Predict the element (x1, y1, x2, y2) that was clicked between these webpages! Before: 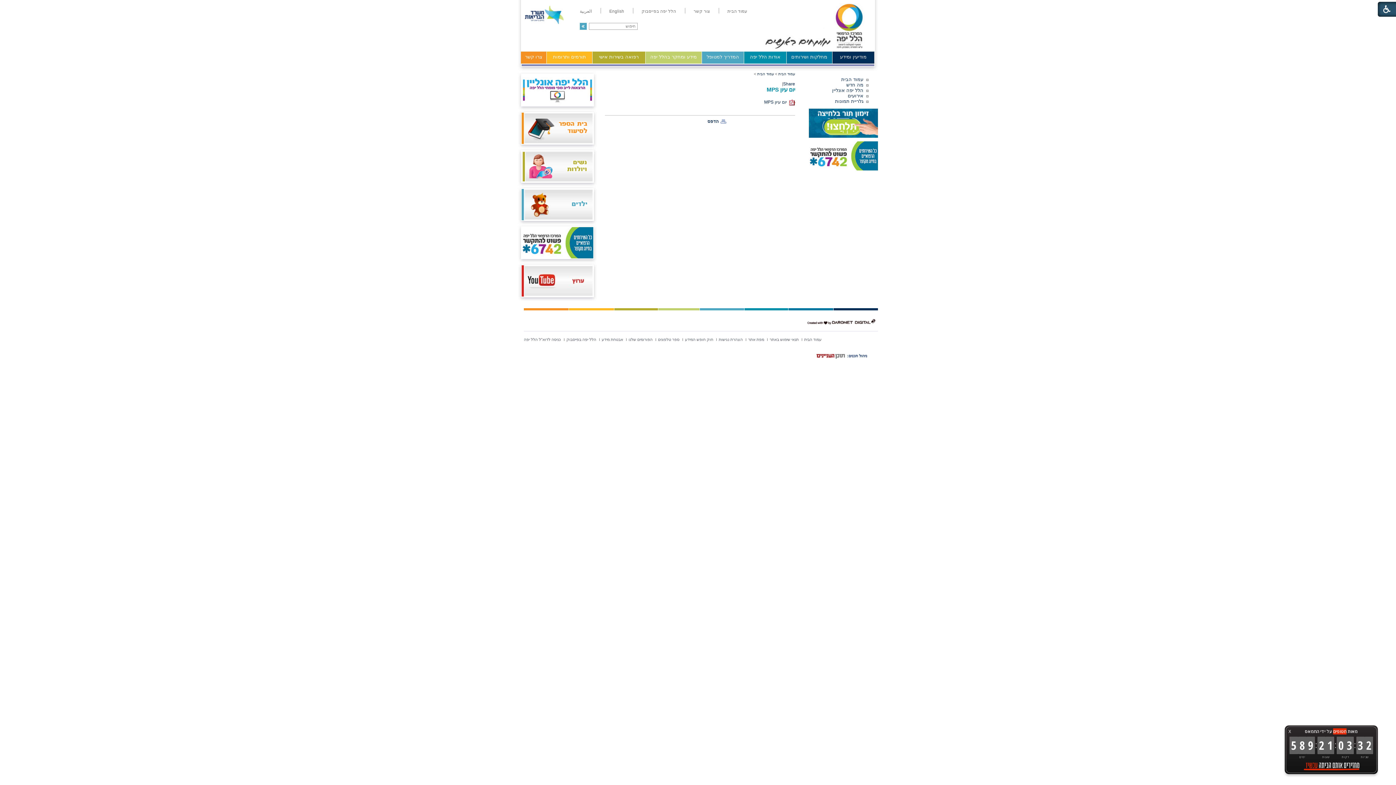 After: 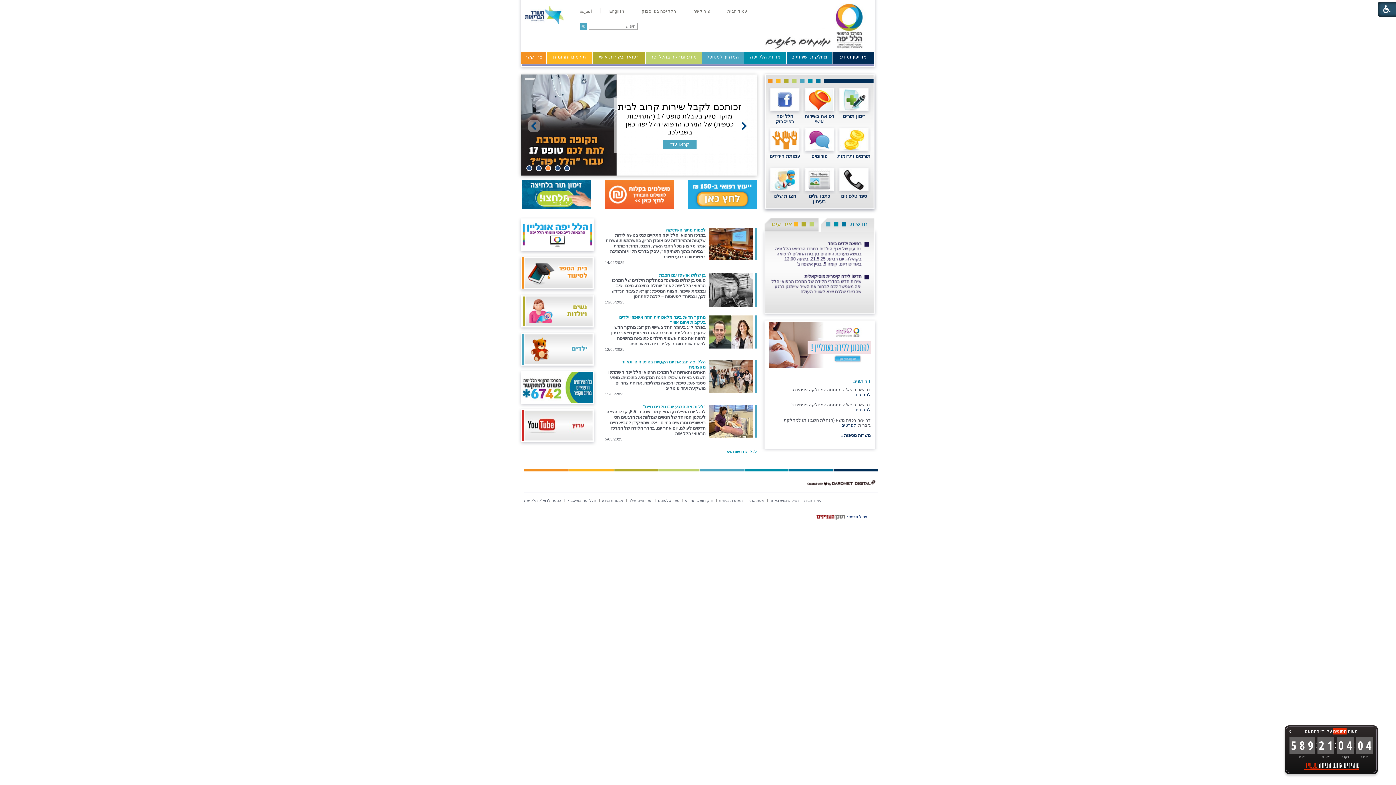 Action: bbox: (804, 337, 821, 341) label: עמוד הבית